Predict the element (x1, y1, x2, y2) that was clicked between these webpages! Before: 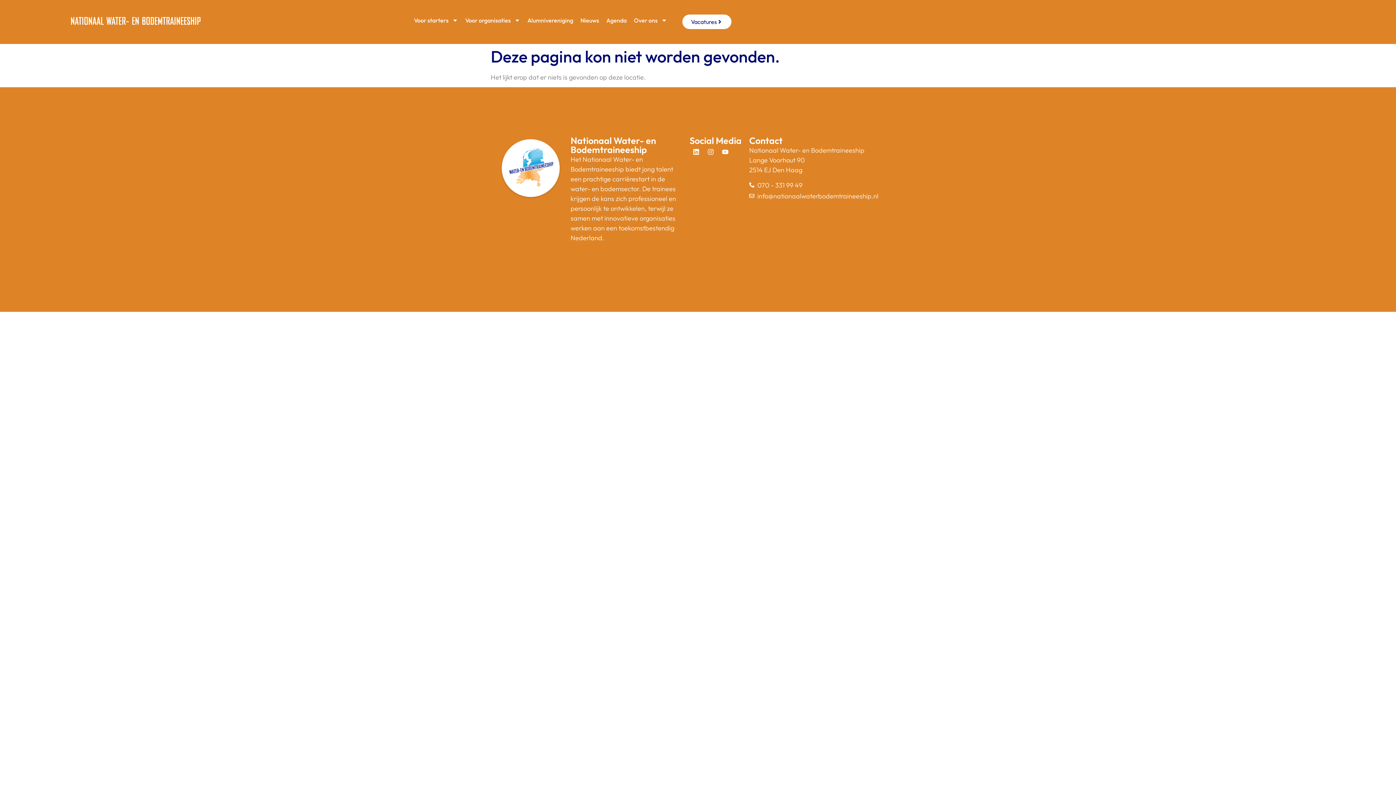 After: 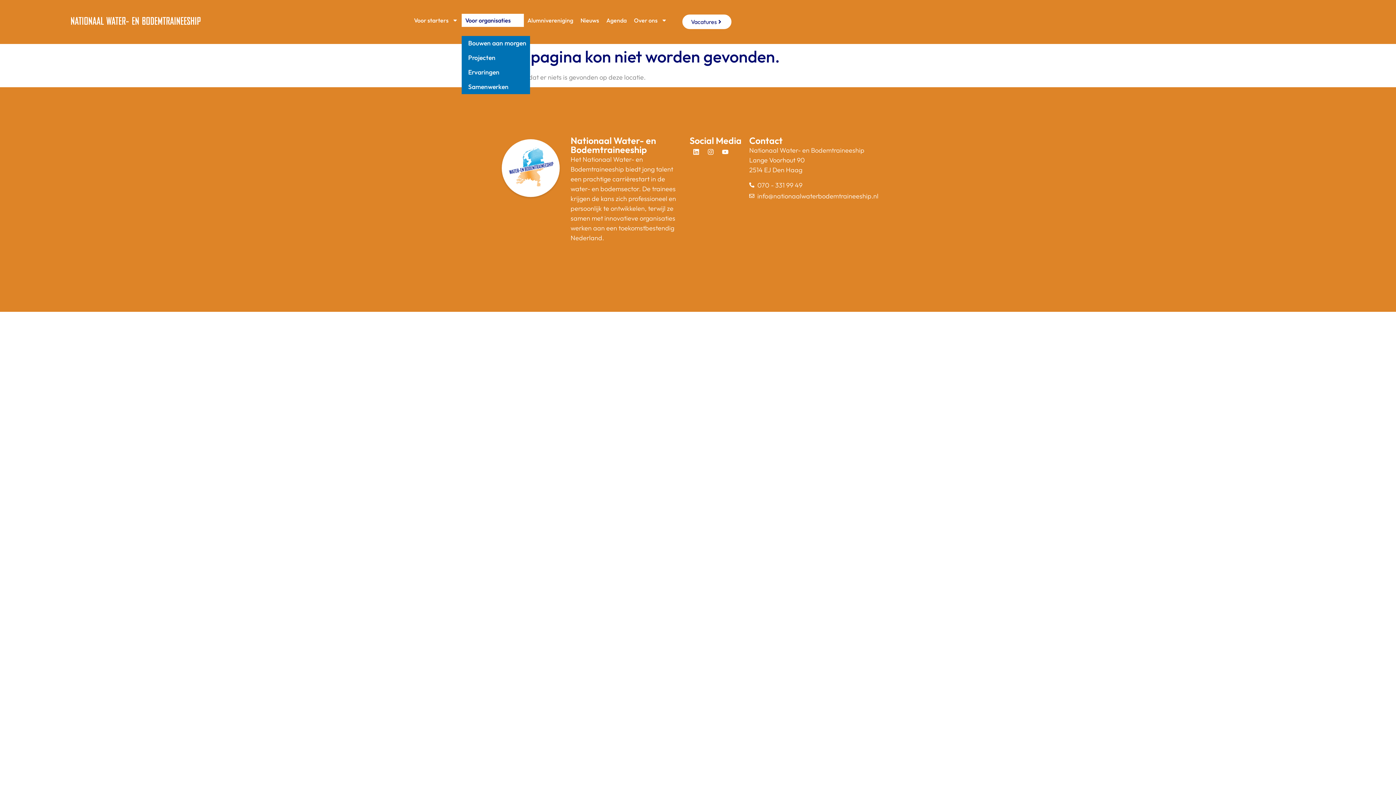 Action: label: Voor organisaties bbox: (461, 13, 523, 27)